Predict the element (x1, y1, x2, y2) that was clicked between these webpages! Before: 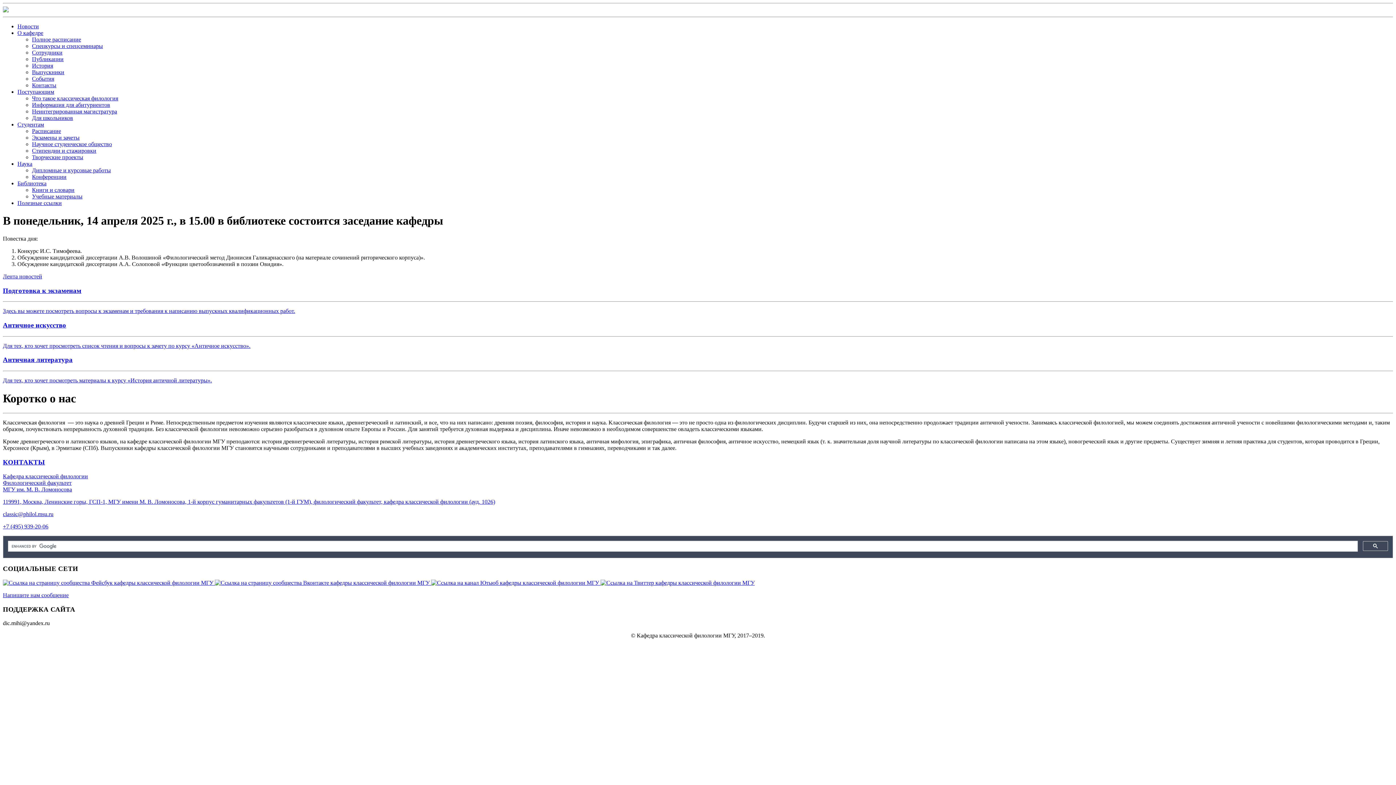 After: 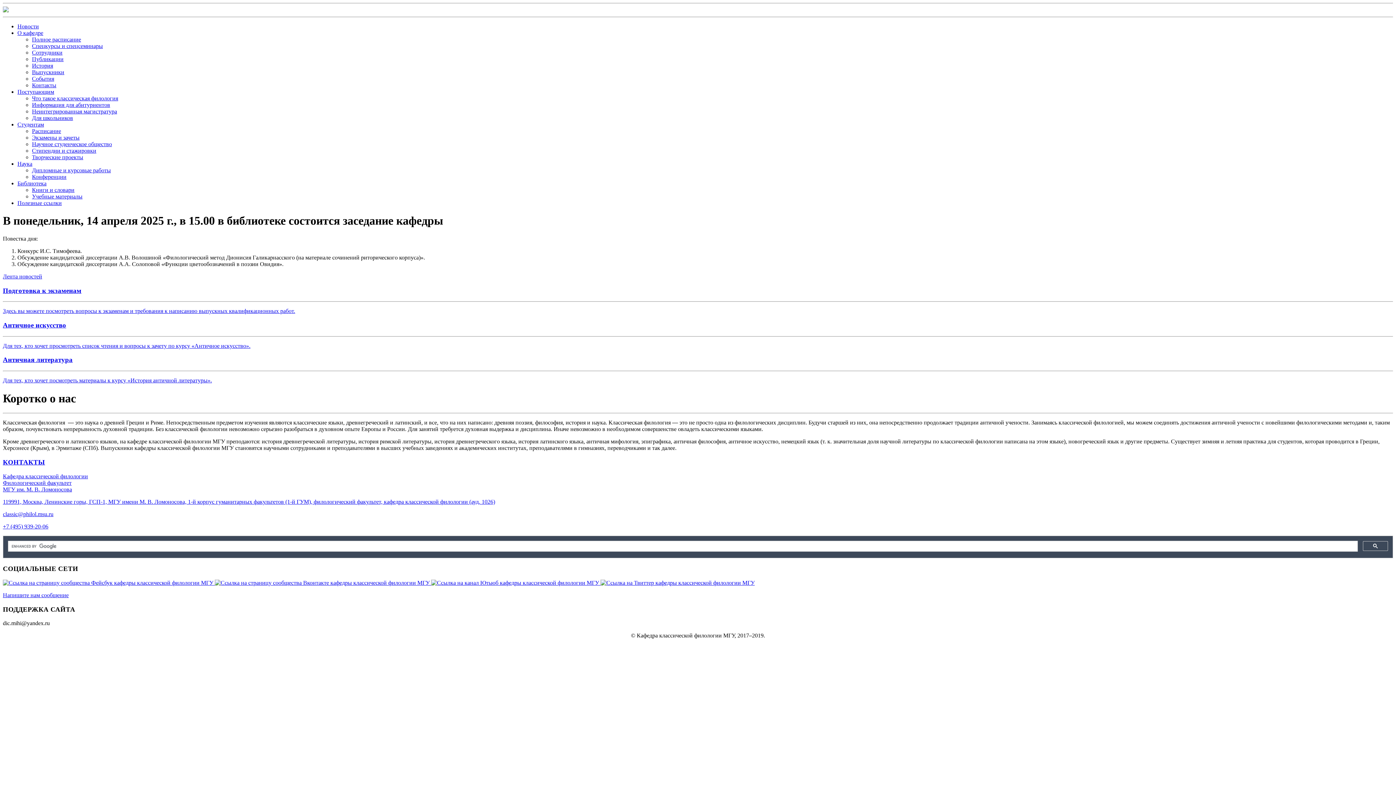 Action: label: Расписание bbox: (32, 128, 61, 134)